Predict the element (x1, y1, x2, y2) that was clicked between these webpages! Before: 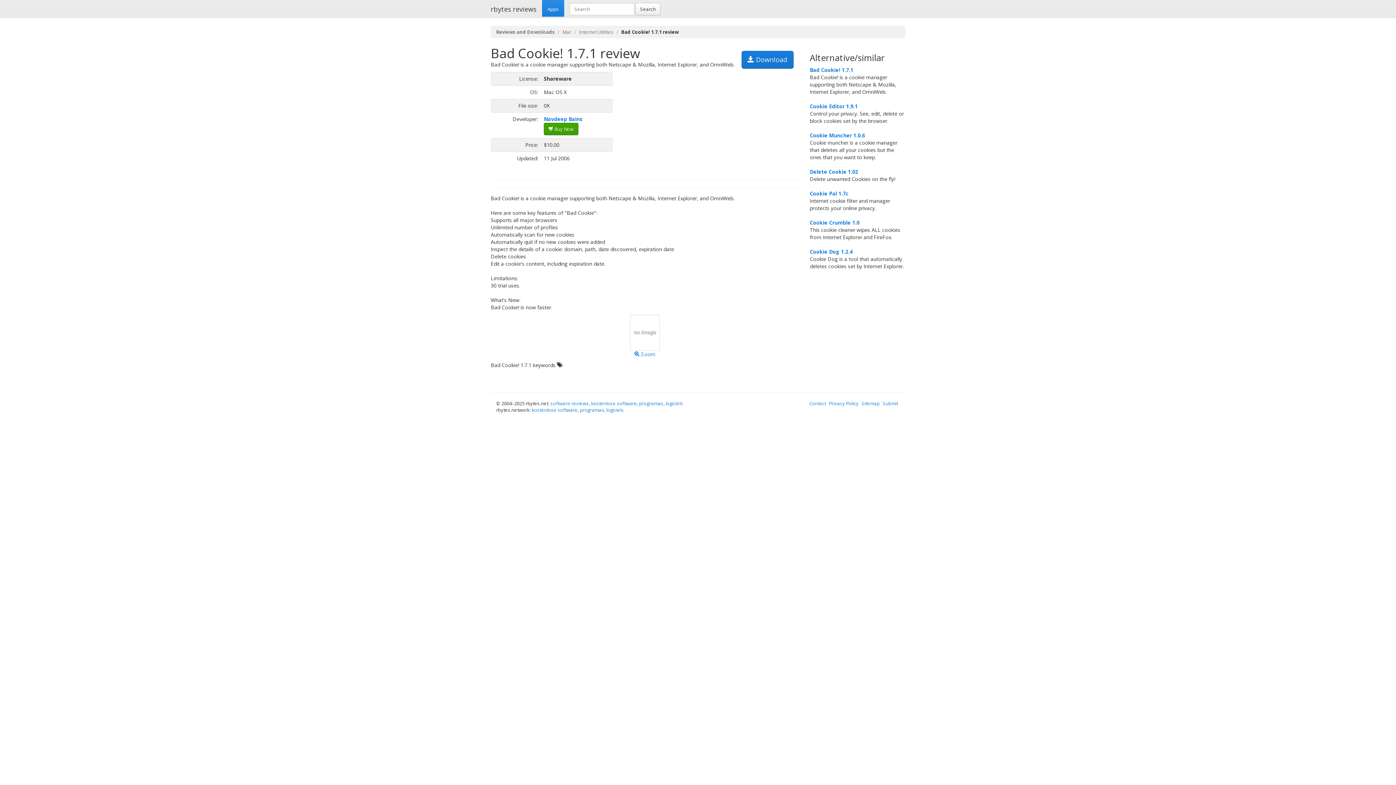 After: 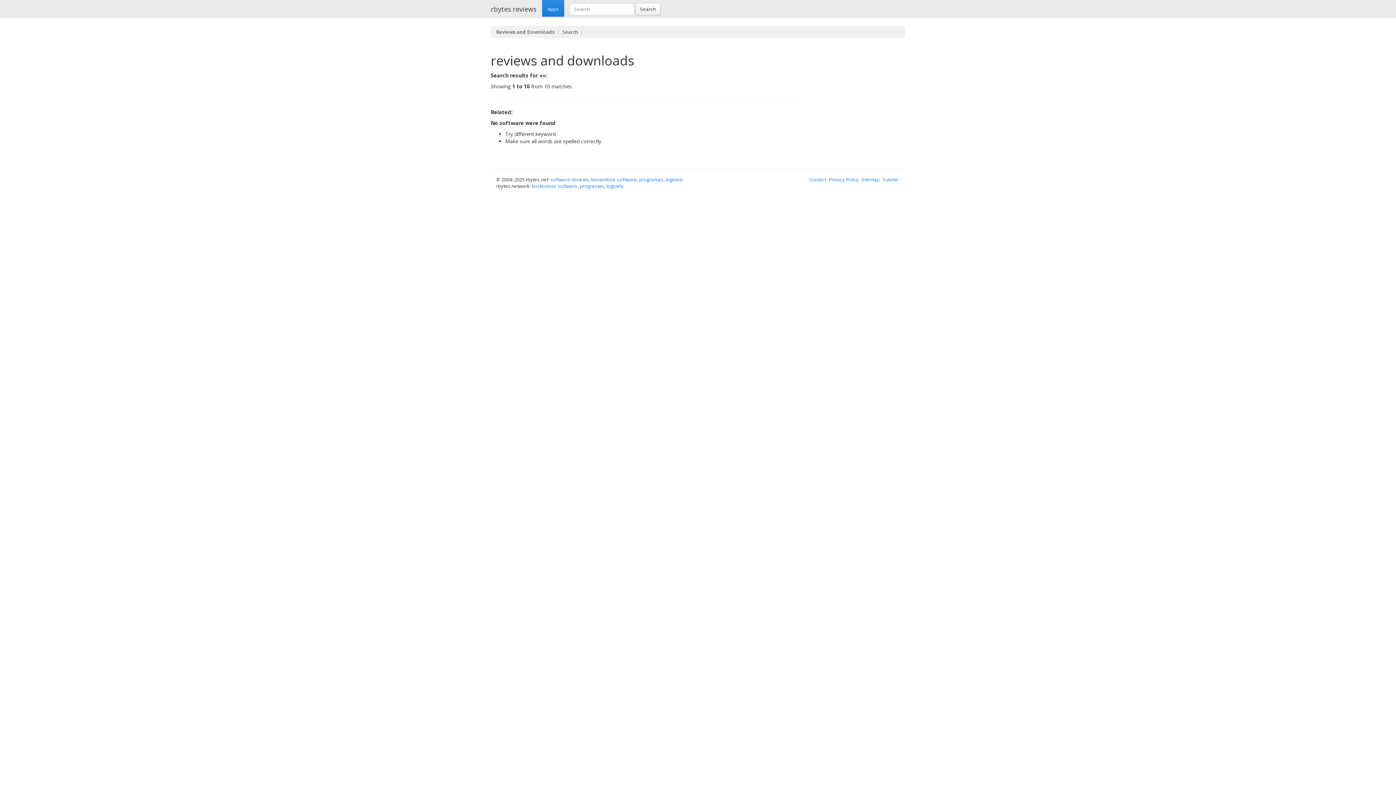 Action: label: Search bbox: (635, 2, 660, 15)